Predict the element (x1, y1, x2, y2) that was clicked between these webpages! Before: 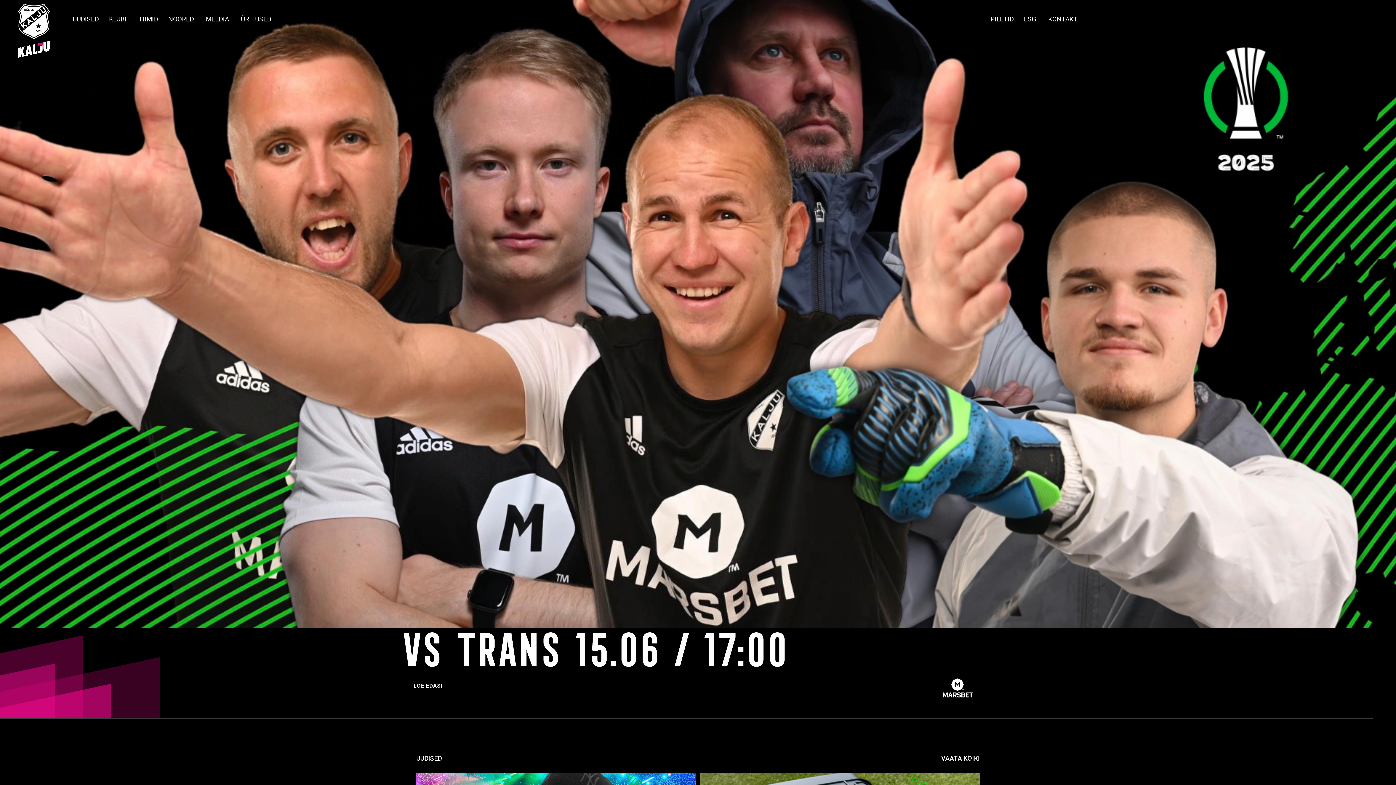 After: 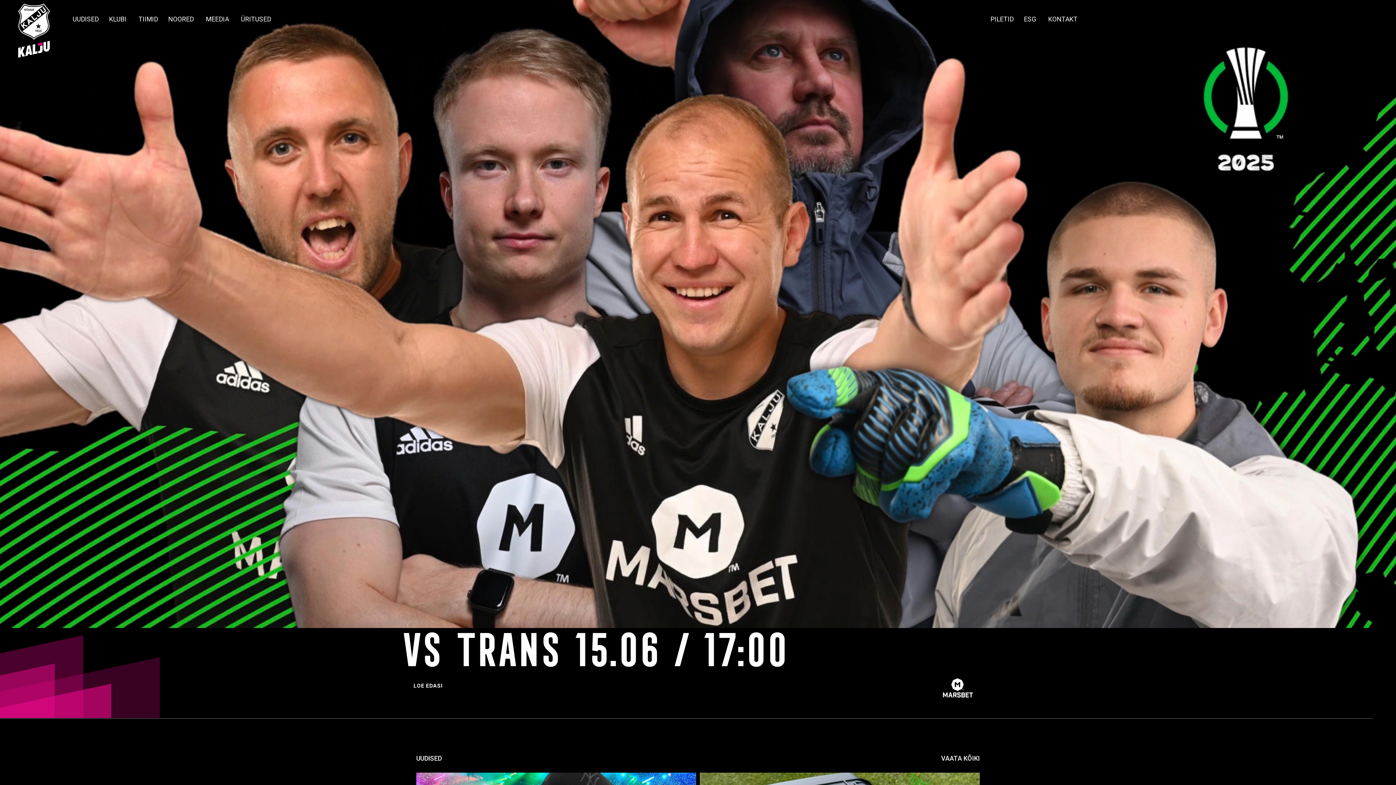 Action: bbox: (18, 1, 49, 15)